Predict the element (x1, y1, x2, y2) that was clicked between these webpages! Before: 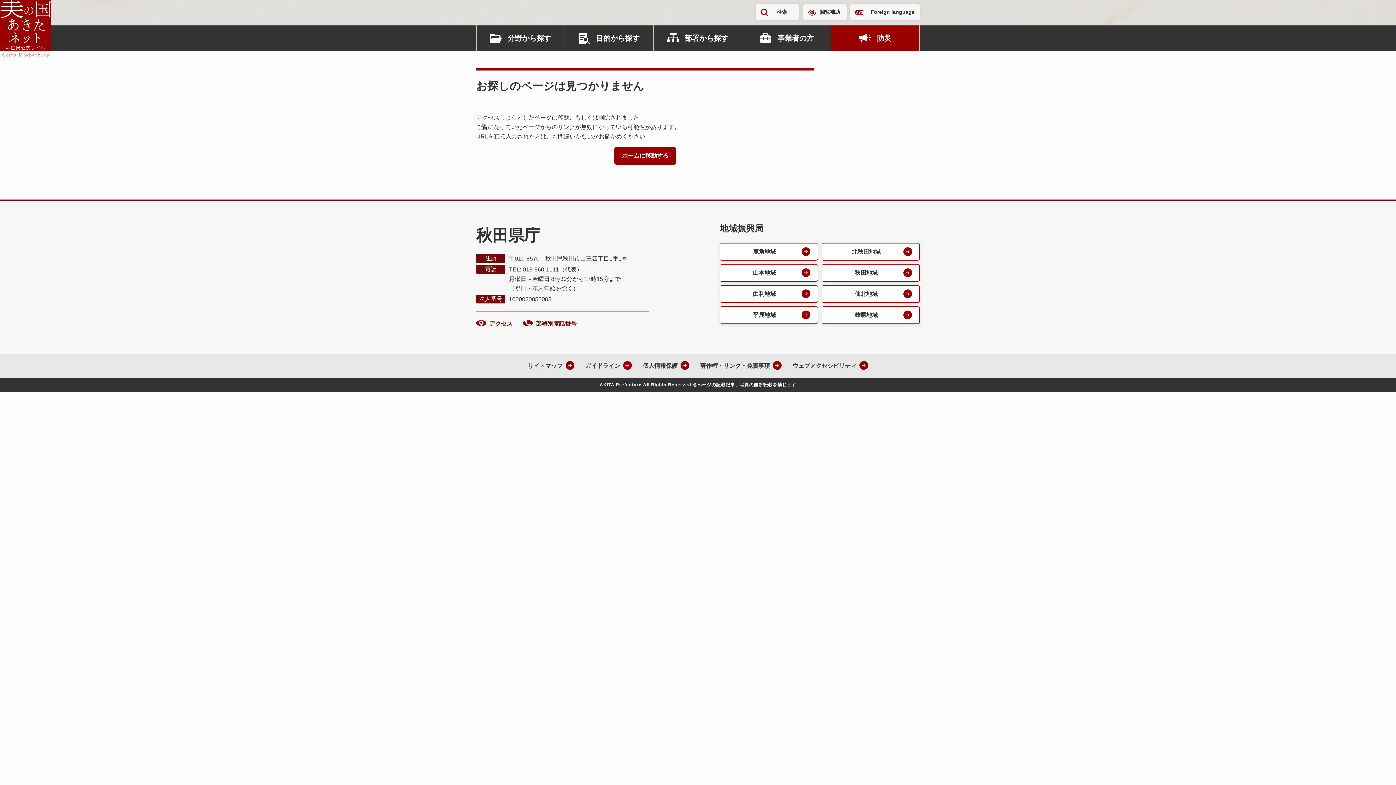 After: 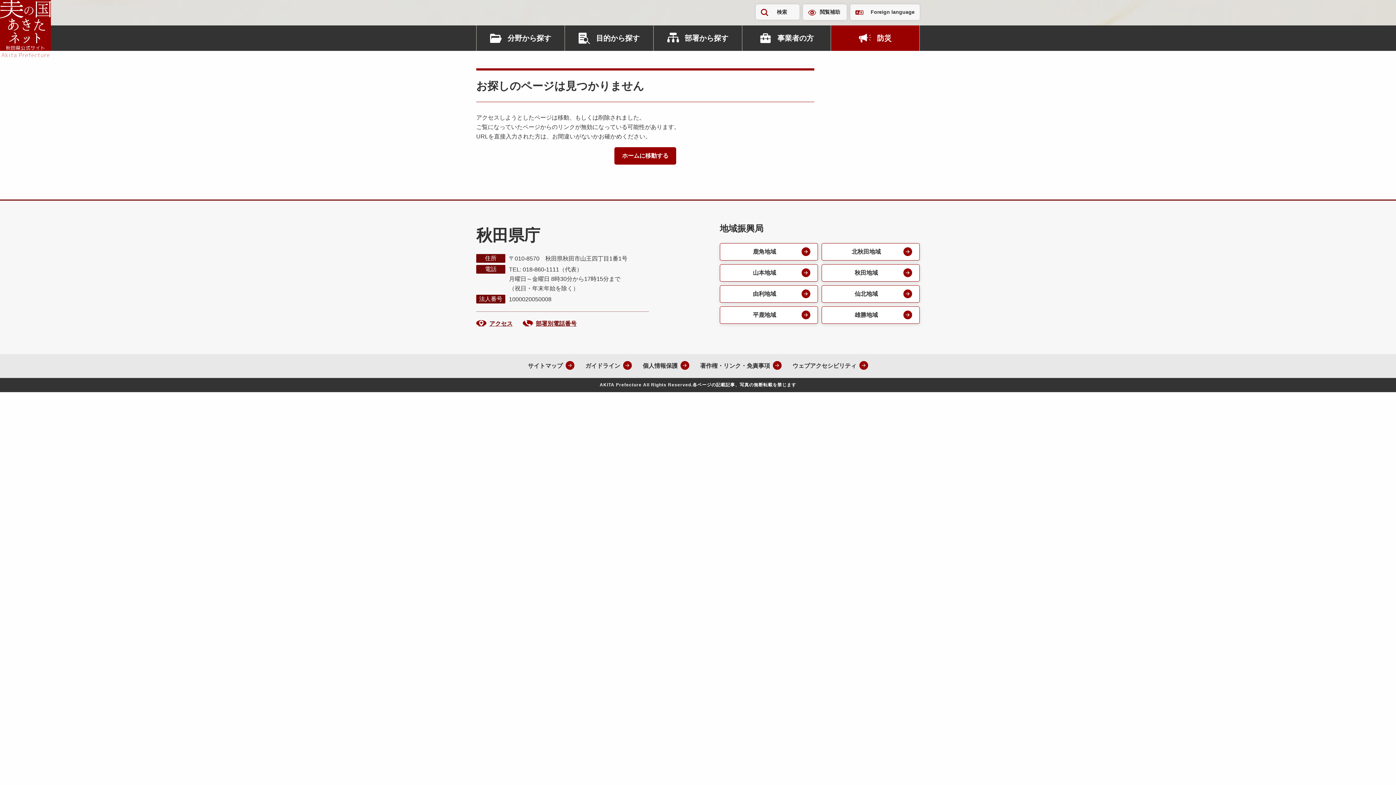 Action: label: ページの先頭へ bbox: (1363, 756, 1389, 778)